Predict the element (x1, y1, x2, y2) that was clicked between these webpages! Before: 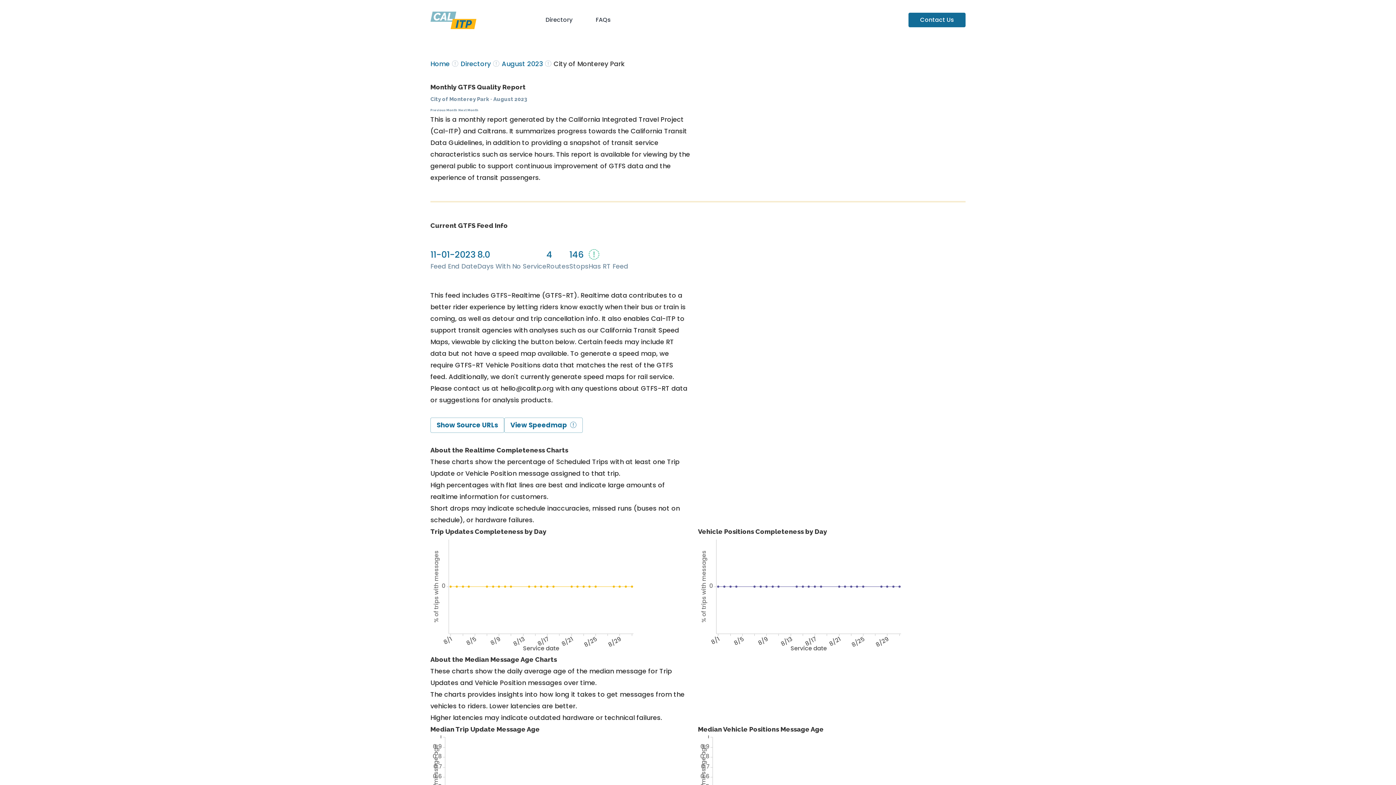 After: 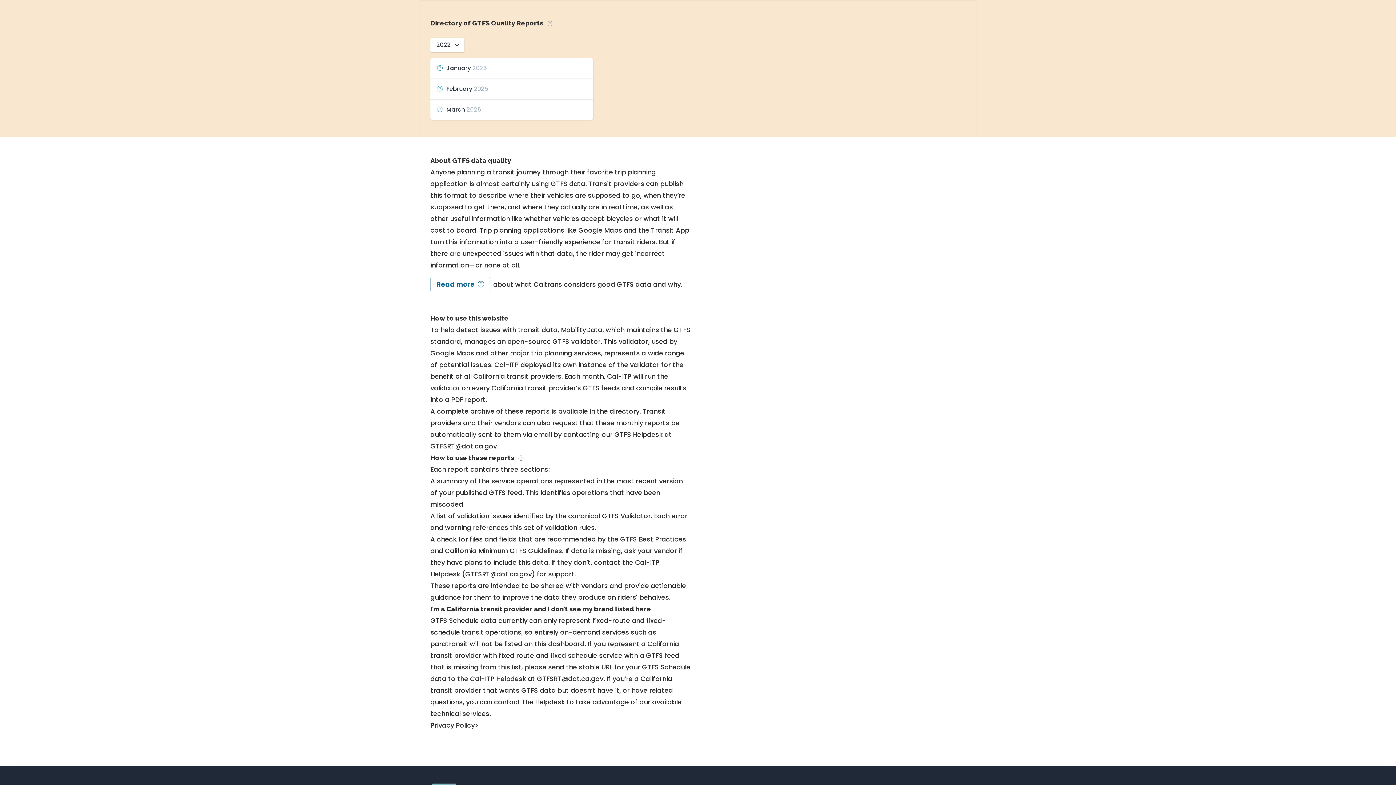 Action: bbox: (534, 12, 584, 27) label: Directory